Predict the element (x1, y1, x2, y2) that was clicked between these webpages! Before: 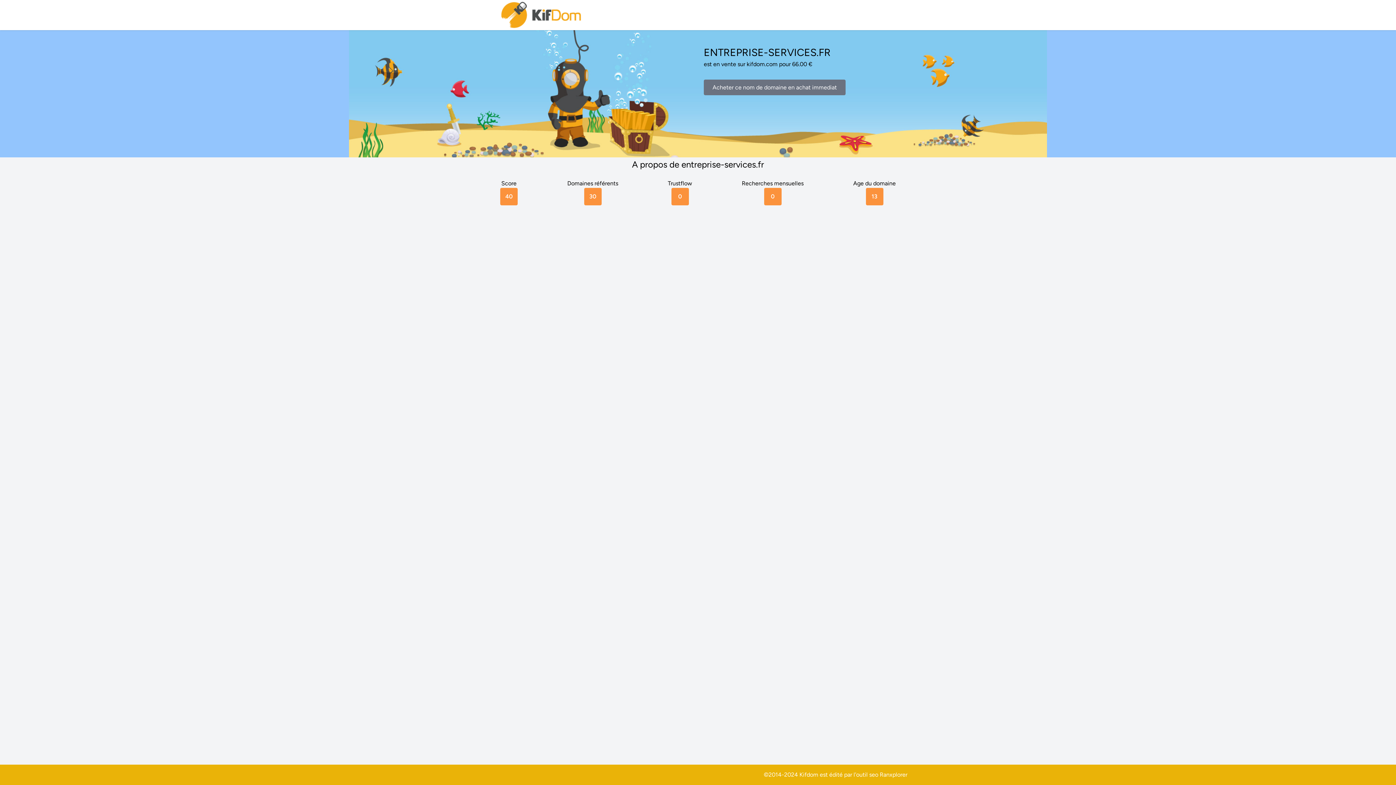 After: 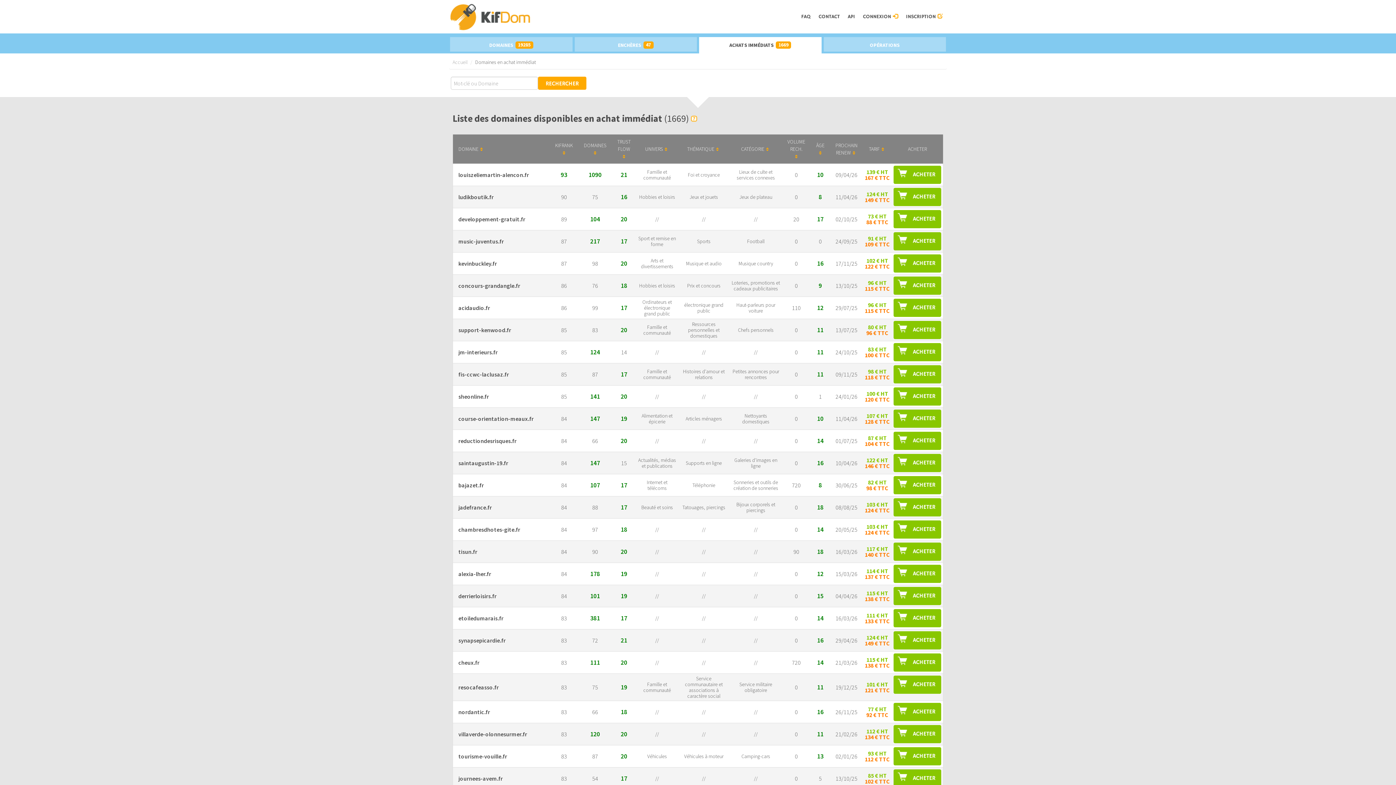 Action: bbox: (704, 79, 845, 95) label: Acheter ce nom de domaine en achat immediat